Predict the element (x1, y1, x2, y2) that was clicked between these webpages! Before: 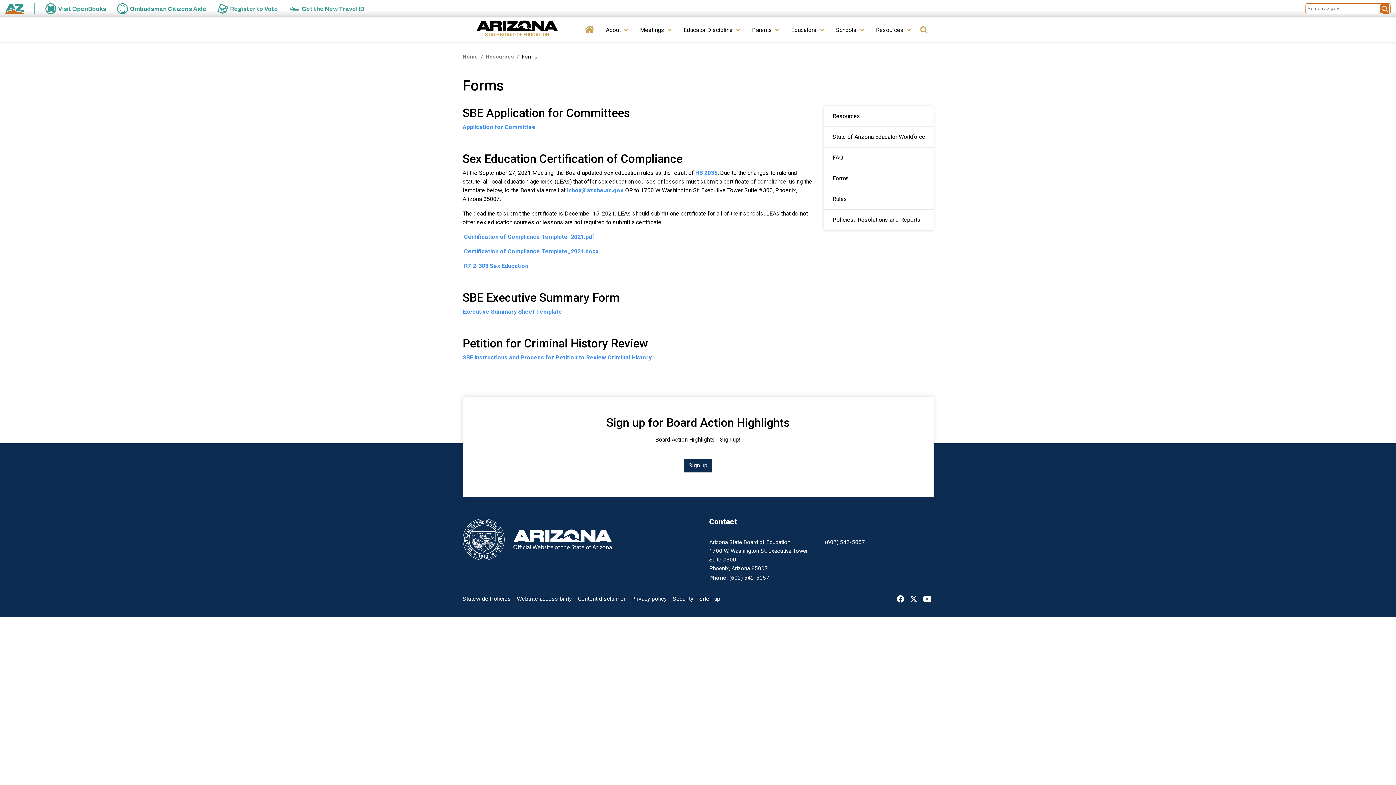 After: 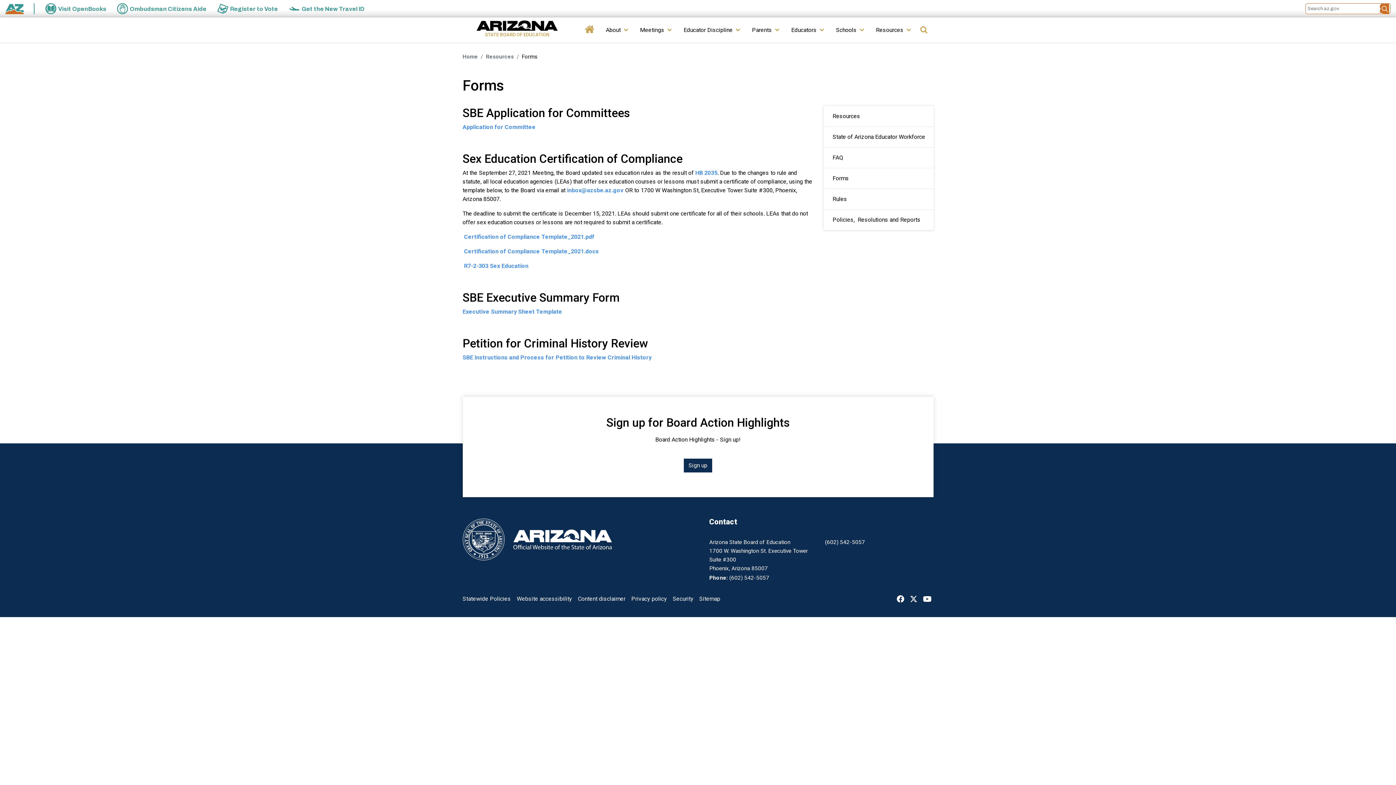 Action: label: Privacy policy bbox: (631, 592, 667, 606)